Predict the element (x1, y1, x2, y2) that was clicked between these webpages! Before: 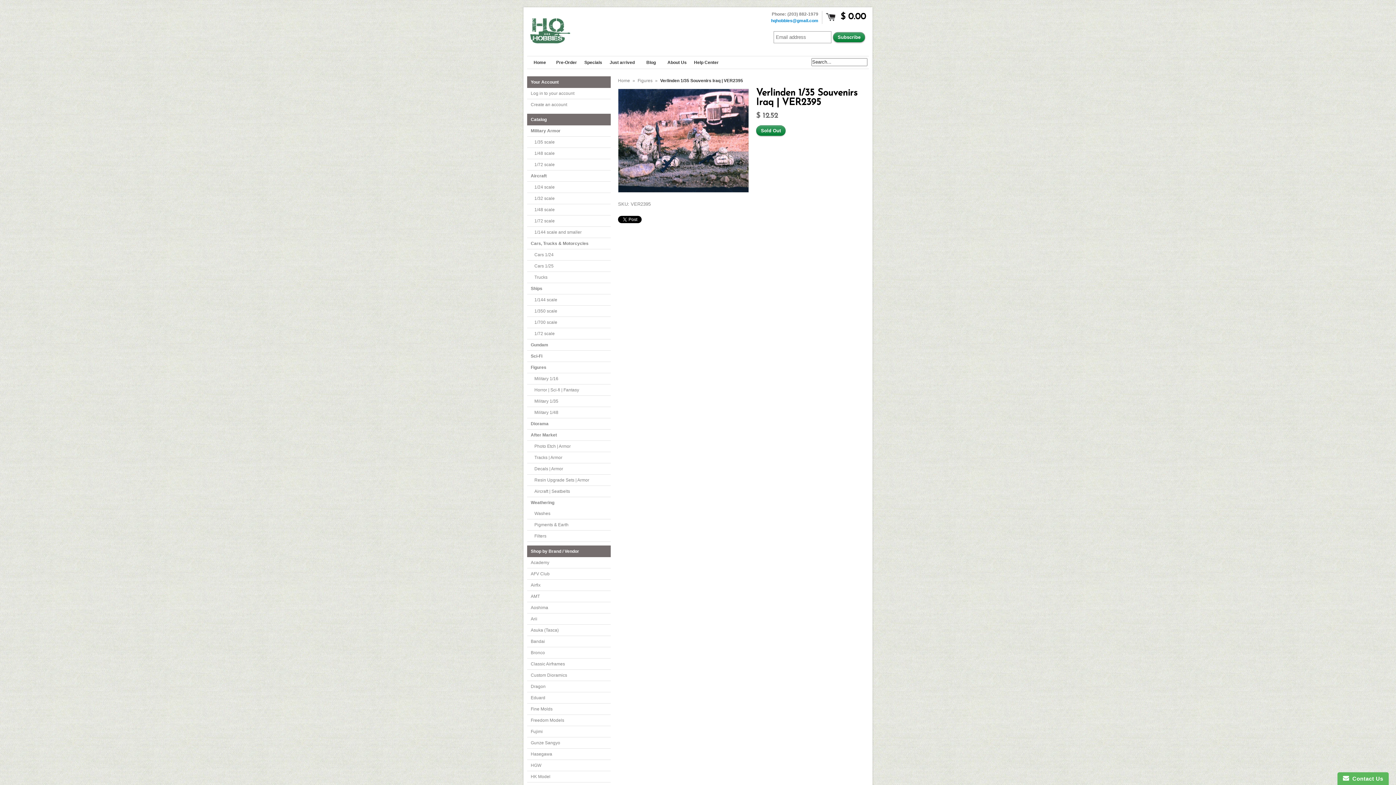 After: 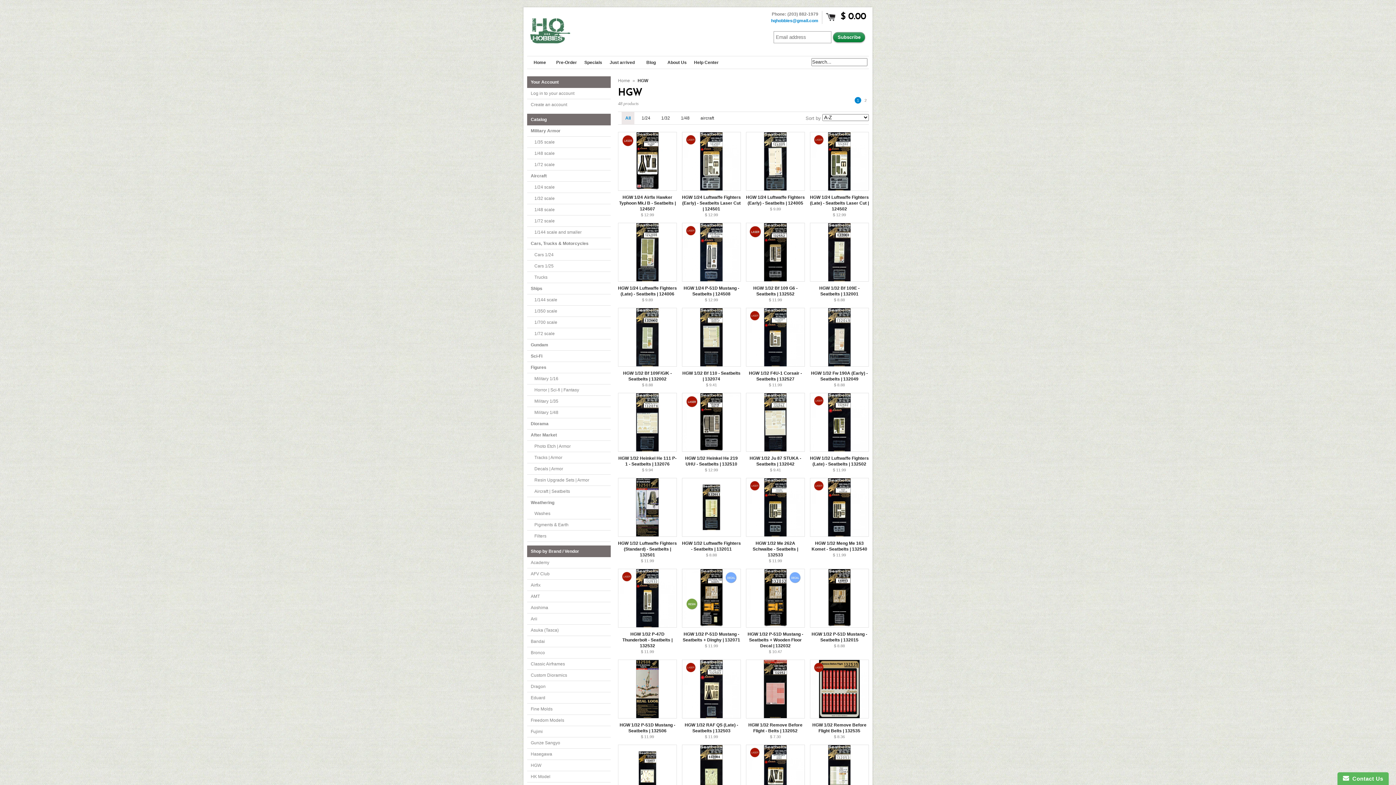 Action: bbox: (527, 760, 610, 771) label: HGW